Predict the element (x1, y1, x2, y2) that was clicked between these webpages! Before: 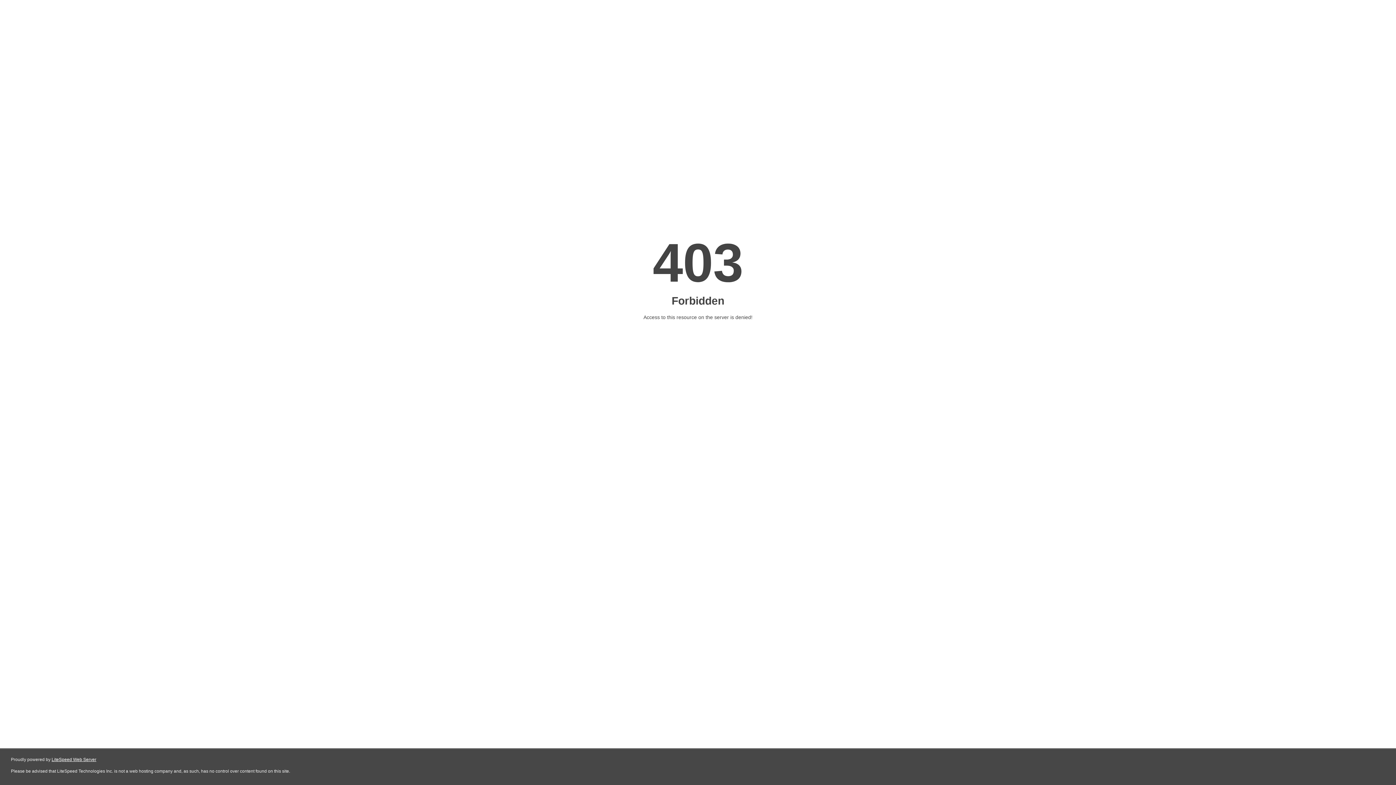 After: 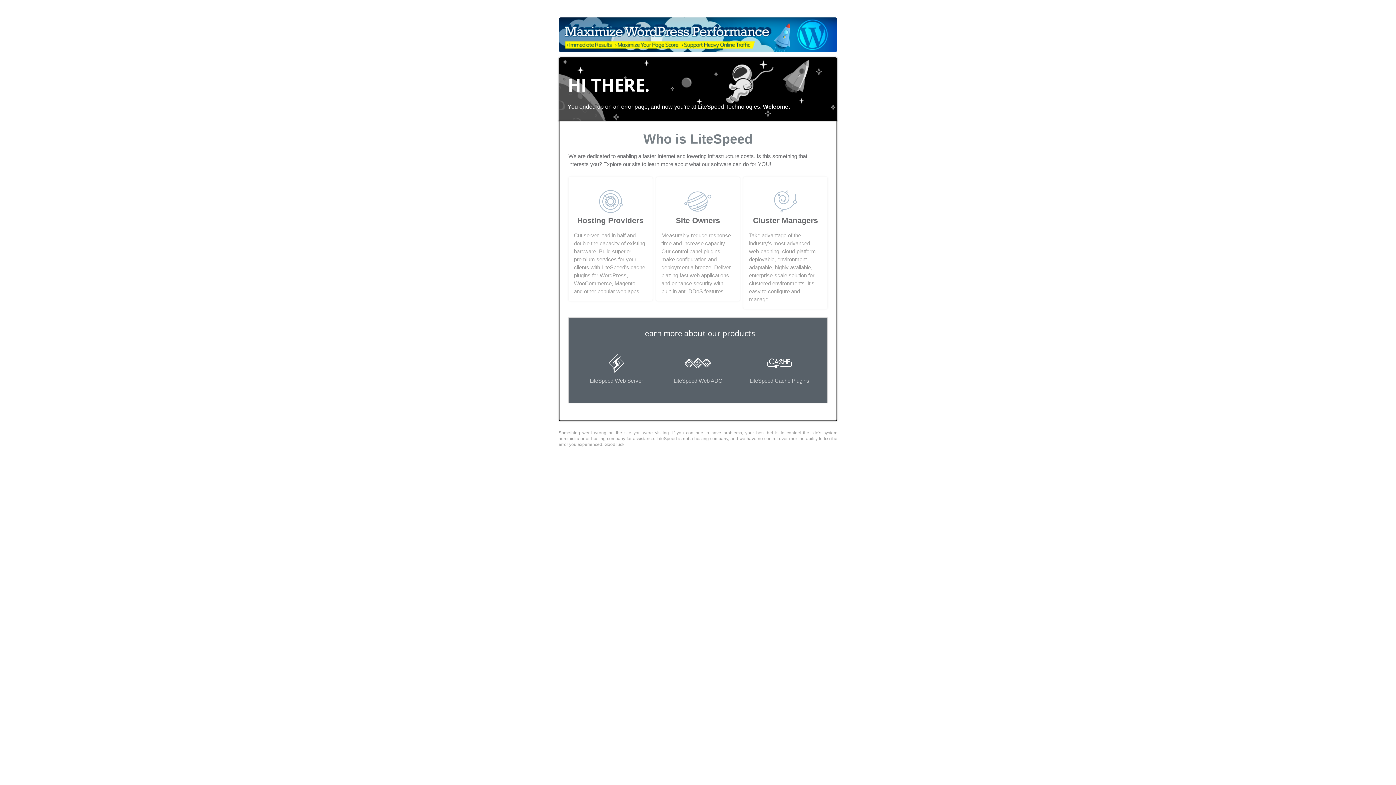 Action: bbox: (51, 757, 96, 762) label: LiteSpeed Web Server